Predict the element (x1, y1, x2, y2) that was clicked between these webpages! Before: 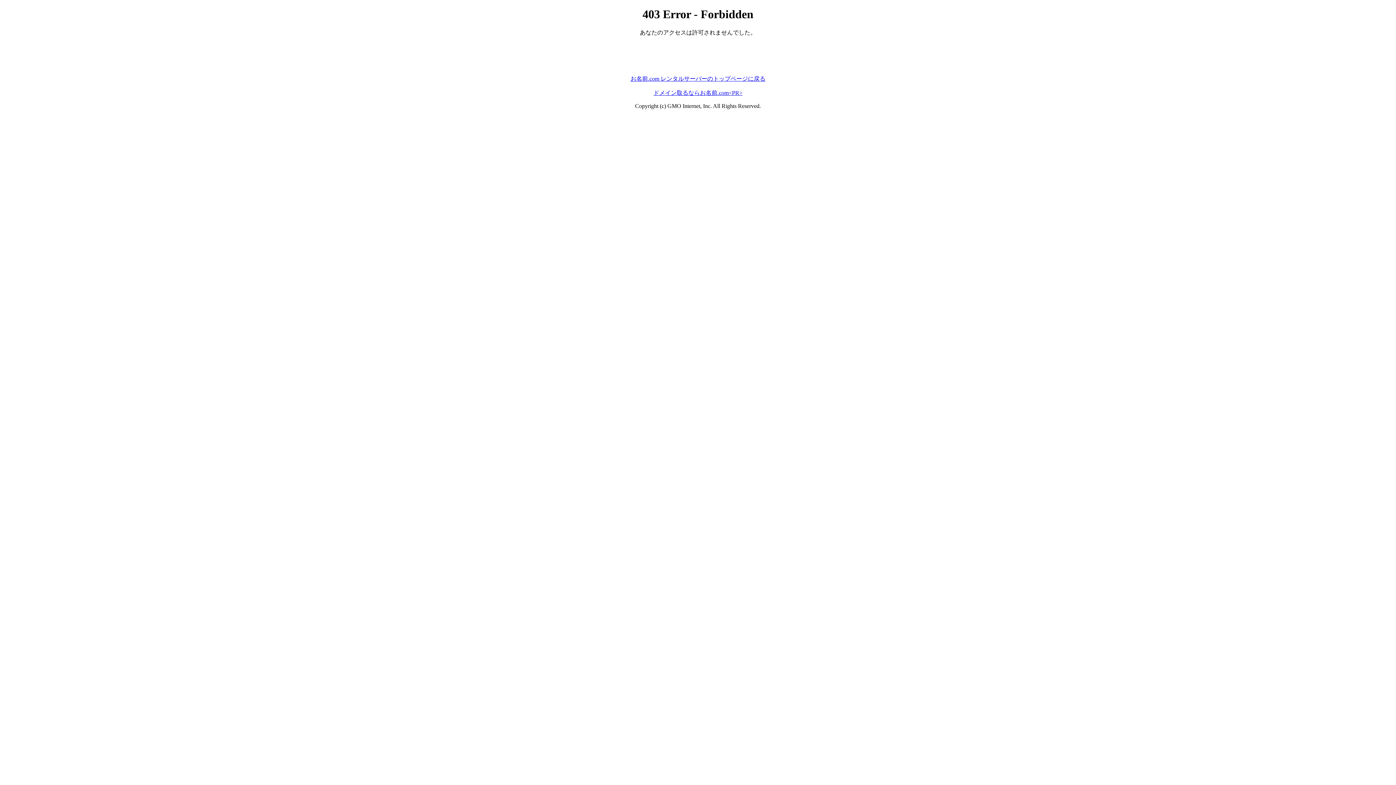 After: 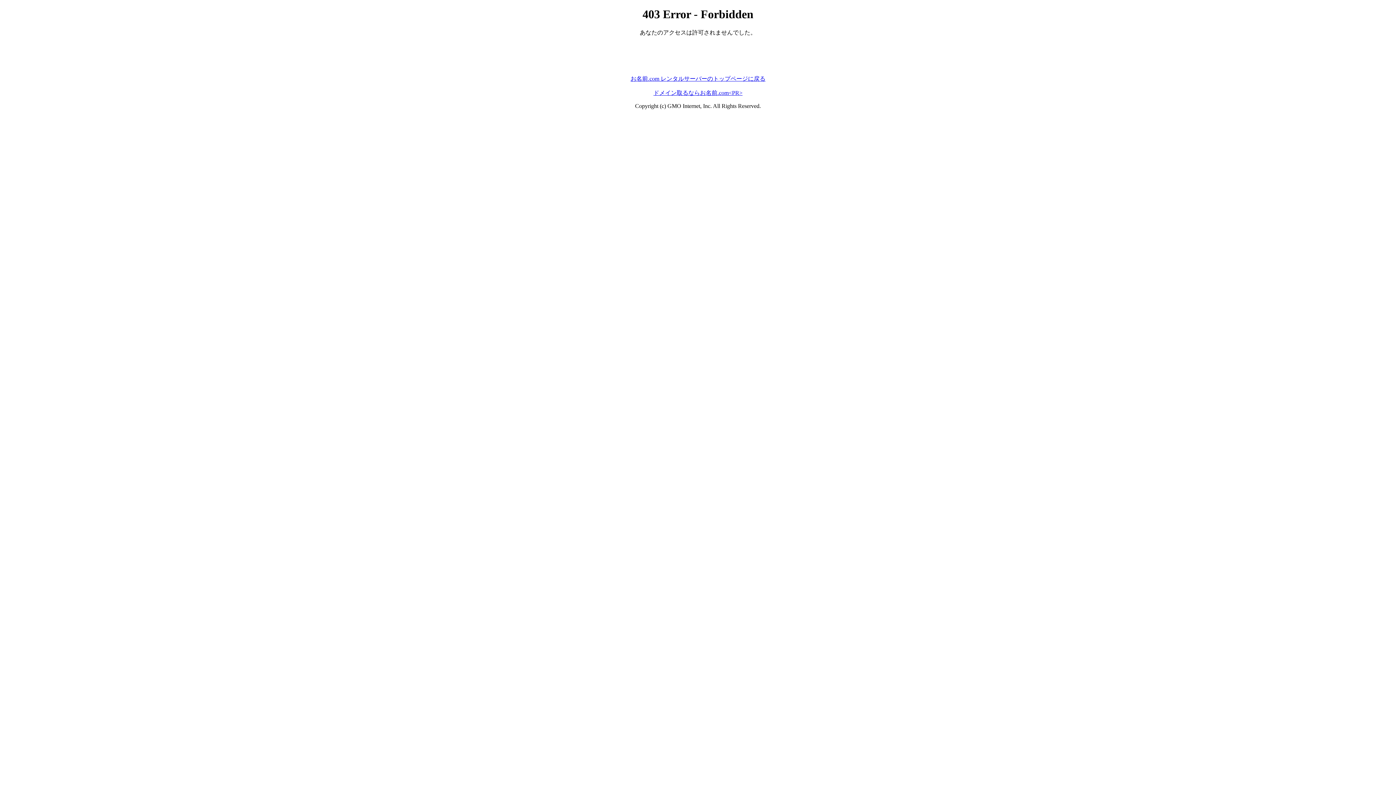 Action: label: お名前.com レンタルサーバーのトップページに戻る bbox: (630, 75, 765, 81)